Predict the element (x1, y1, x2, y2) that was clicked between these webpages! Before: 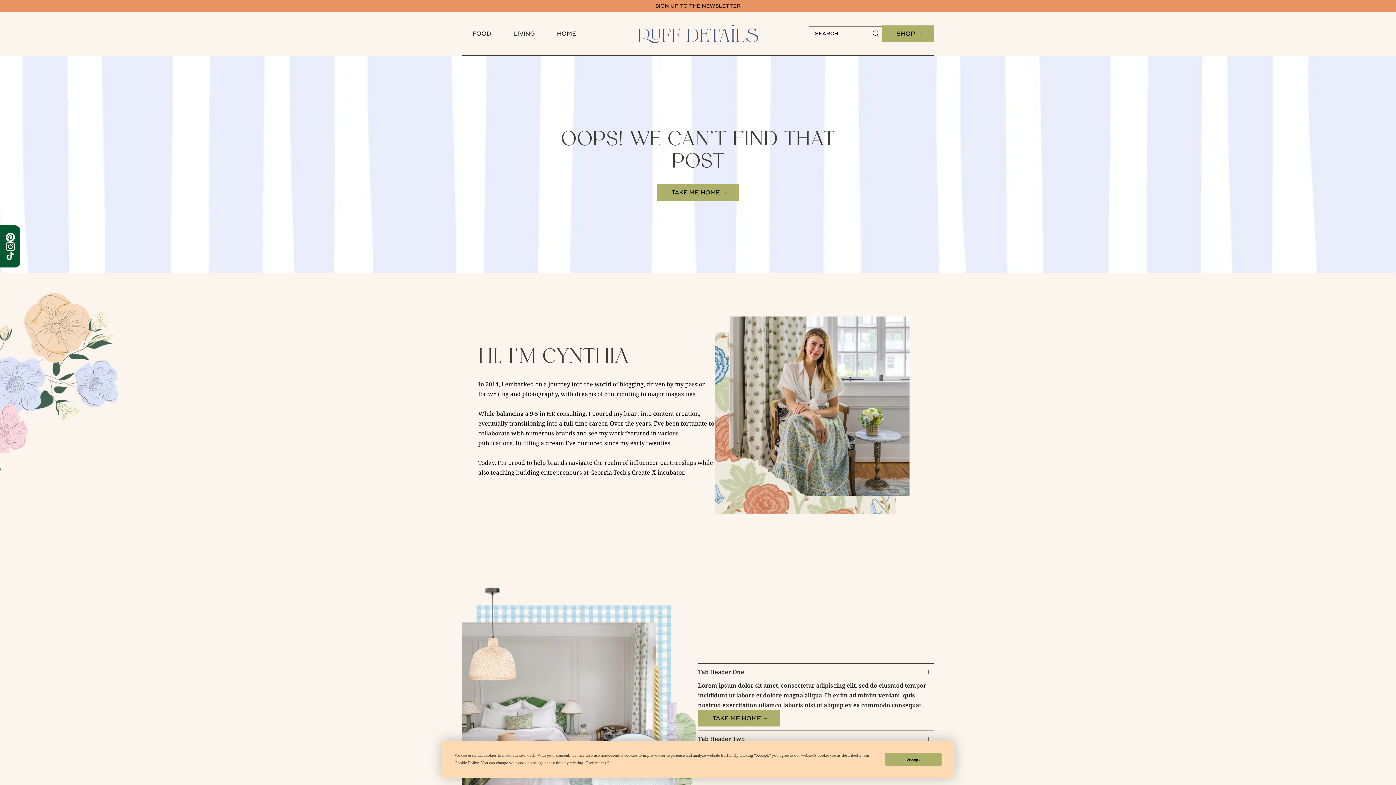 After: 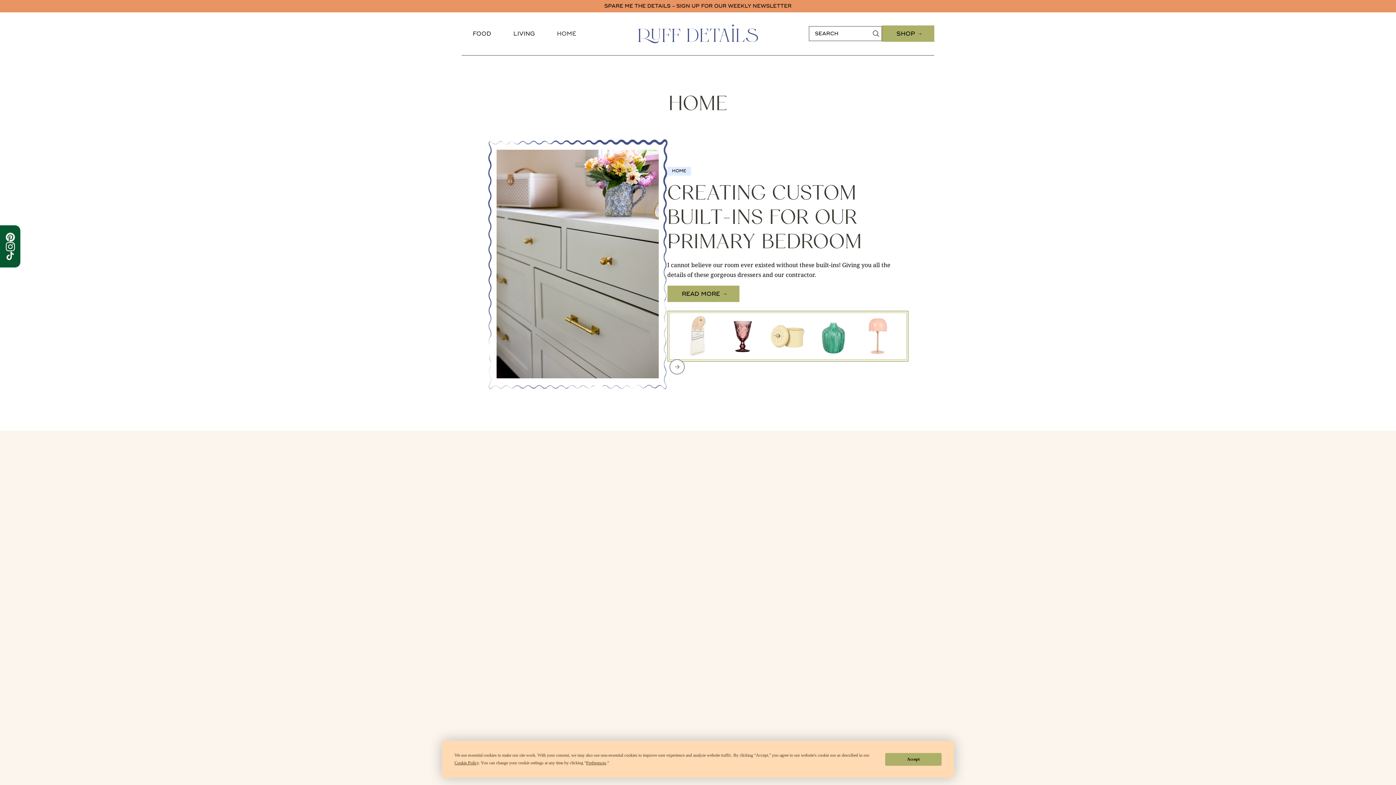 Action: label: HOME bbox: (557, 29, 576, 38)